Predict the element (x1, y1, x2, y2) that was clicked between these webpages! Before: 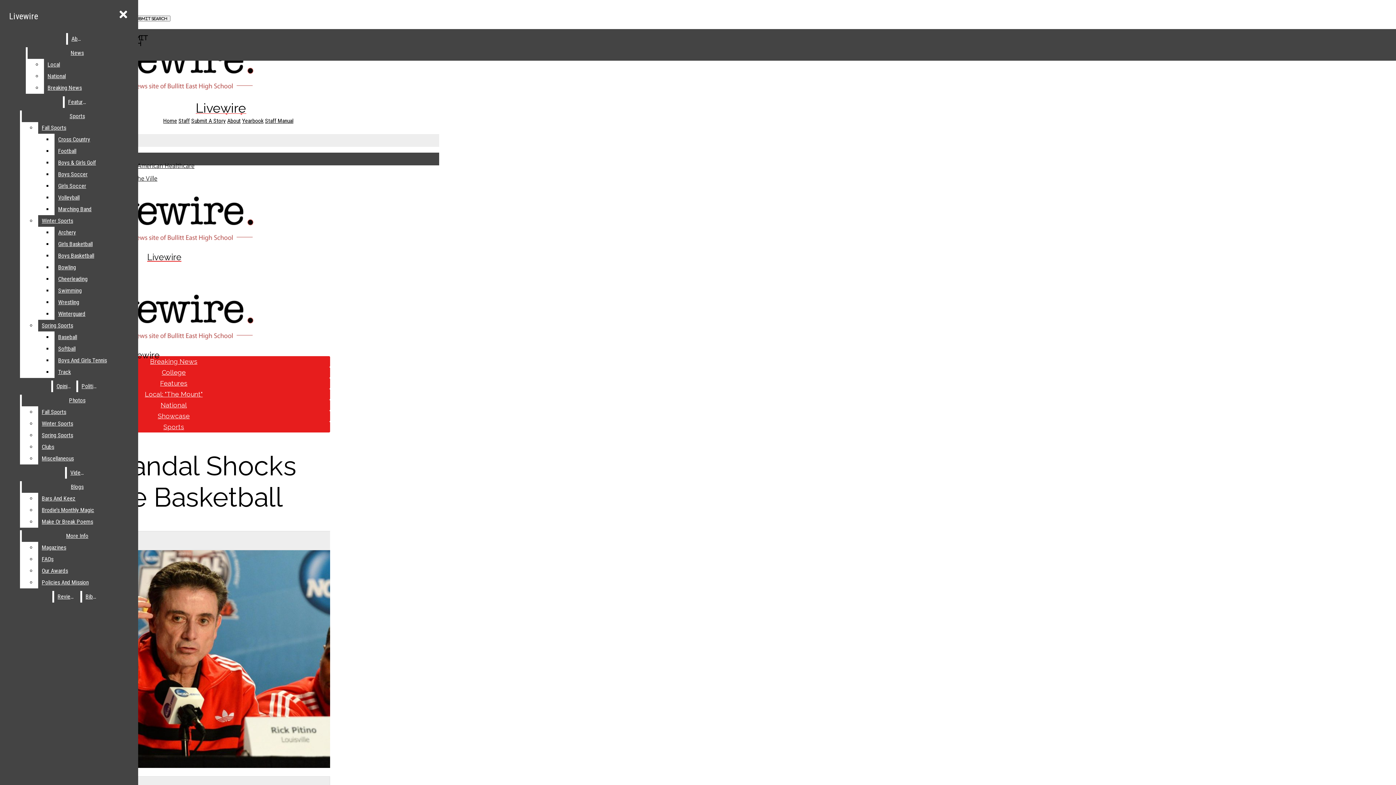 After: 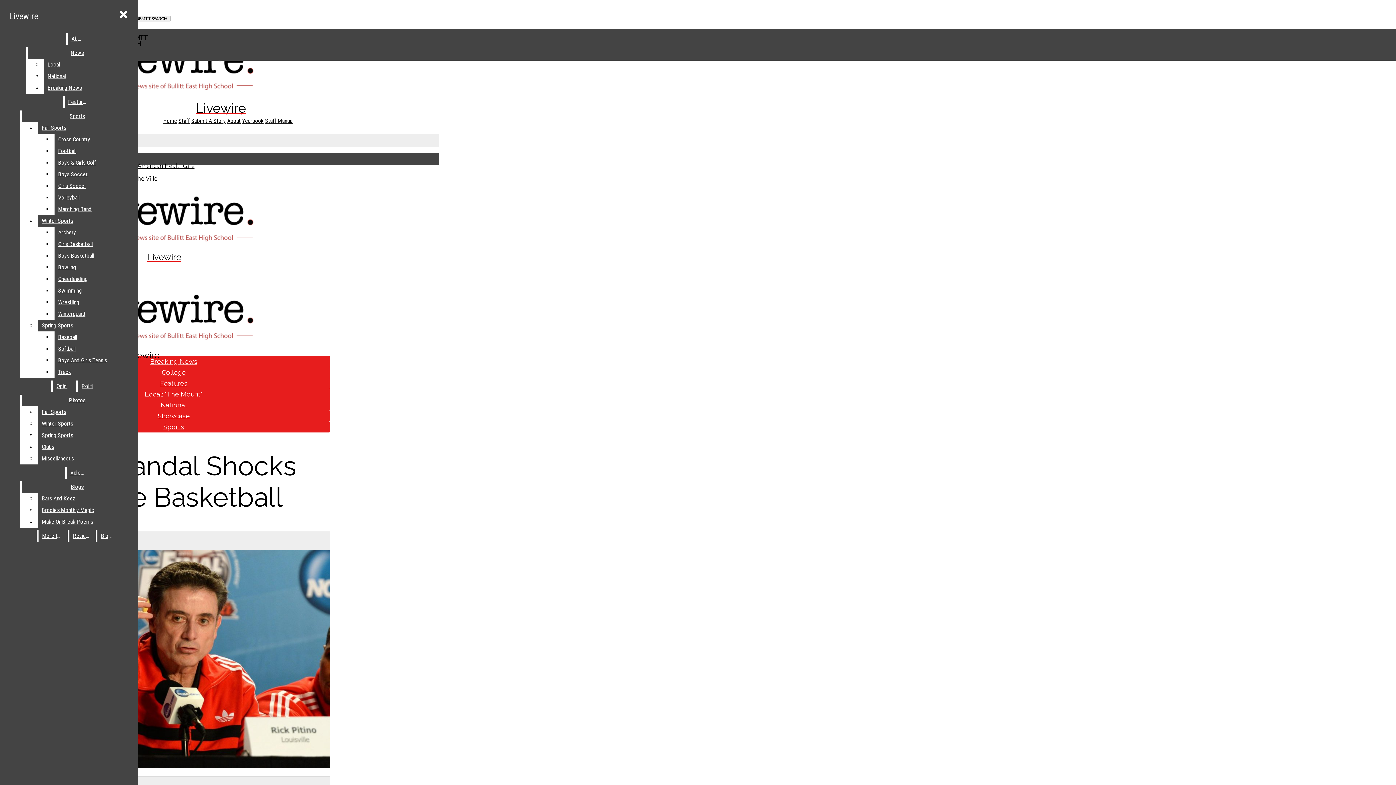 Action: bbox: (38, 565, 132, 577) label: Our Awards